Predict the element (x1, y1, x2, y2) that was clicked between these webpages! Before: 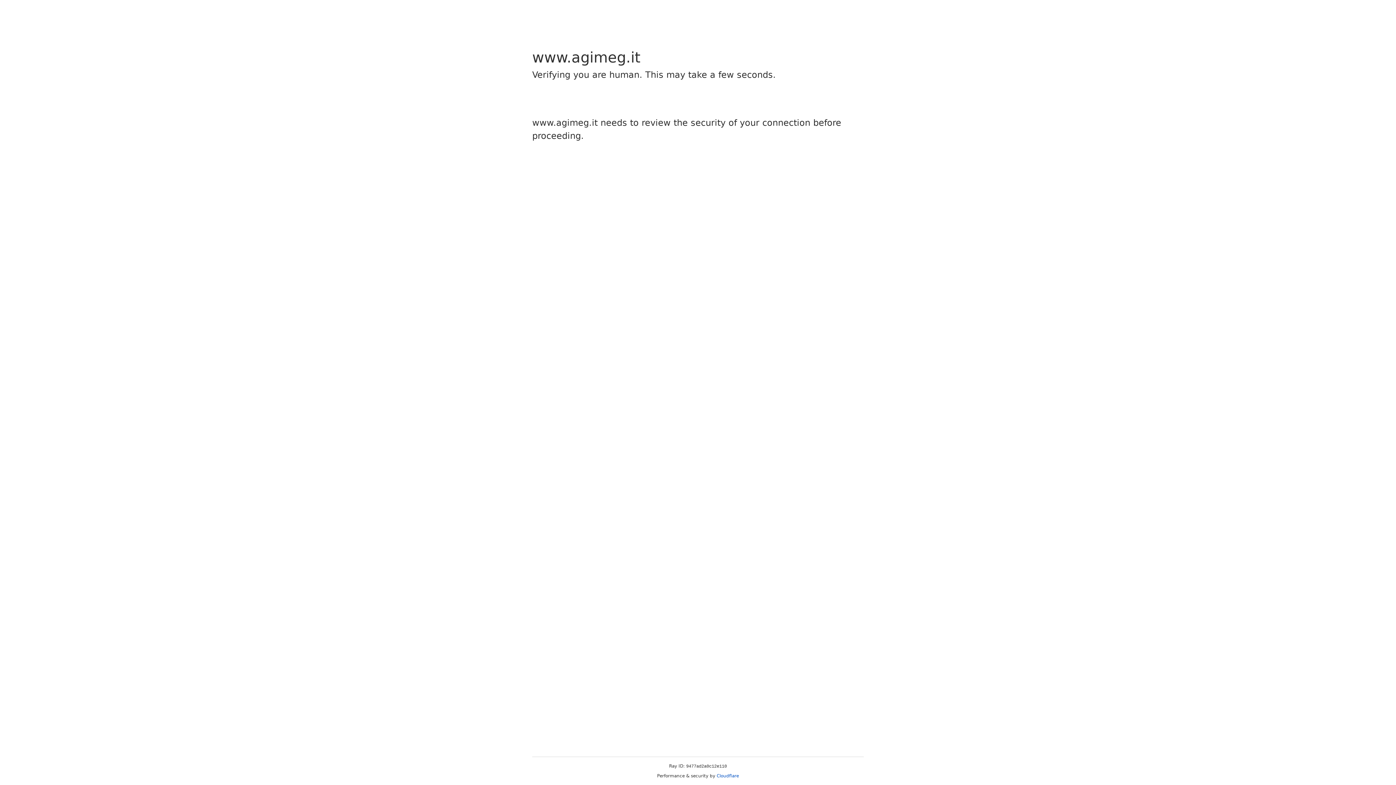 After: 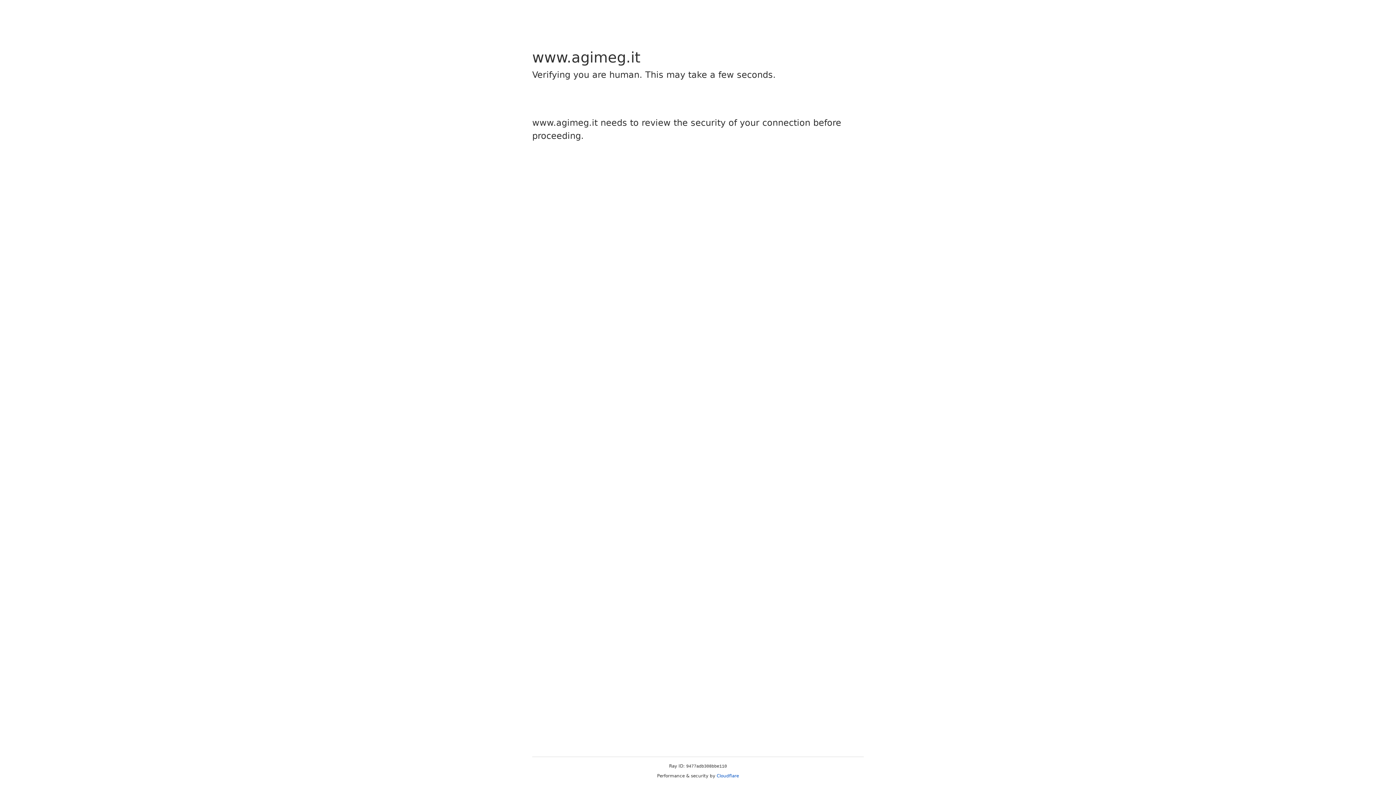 Action: bbox: (716, 773, 739, 778) label: Cloudflare